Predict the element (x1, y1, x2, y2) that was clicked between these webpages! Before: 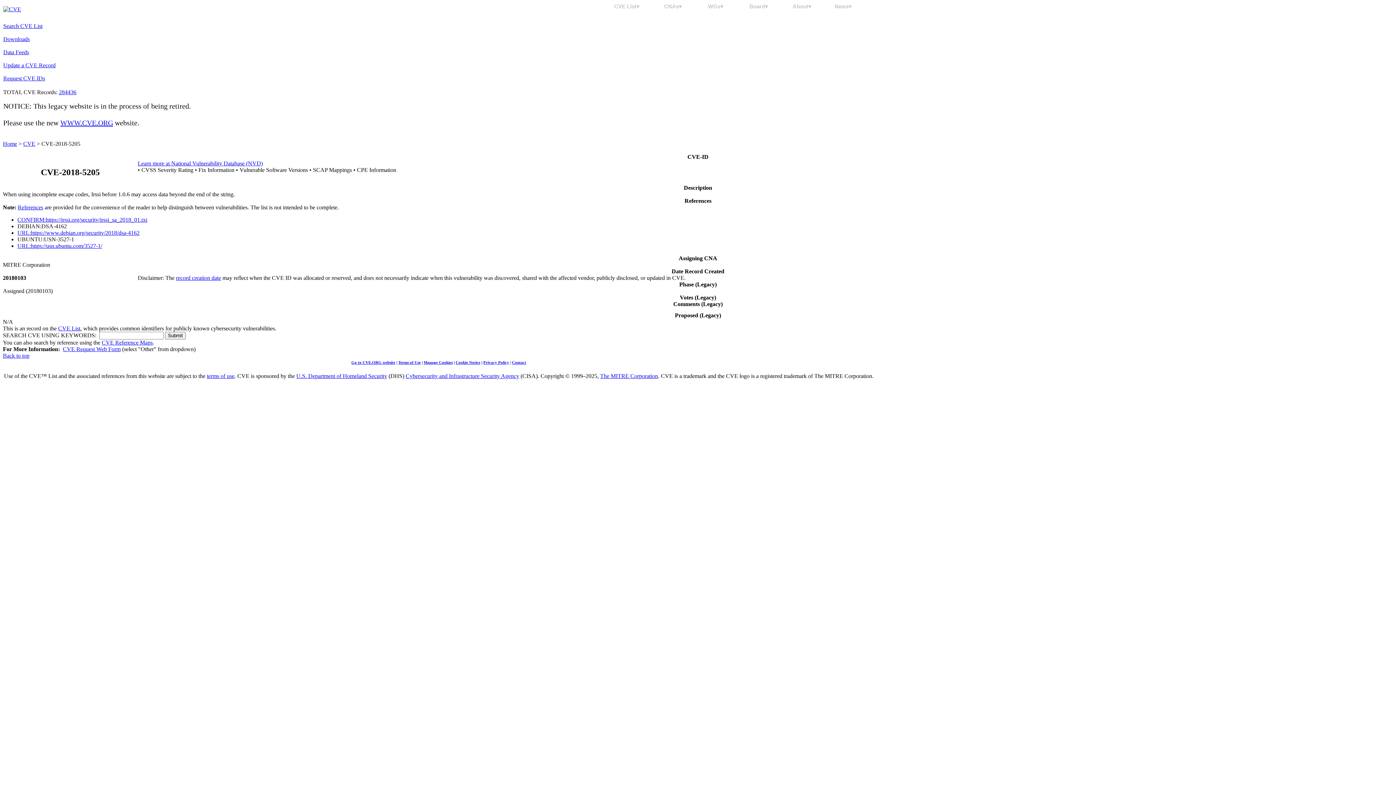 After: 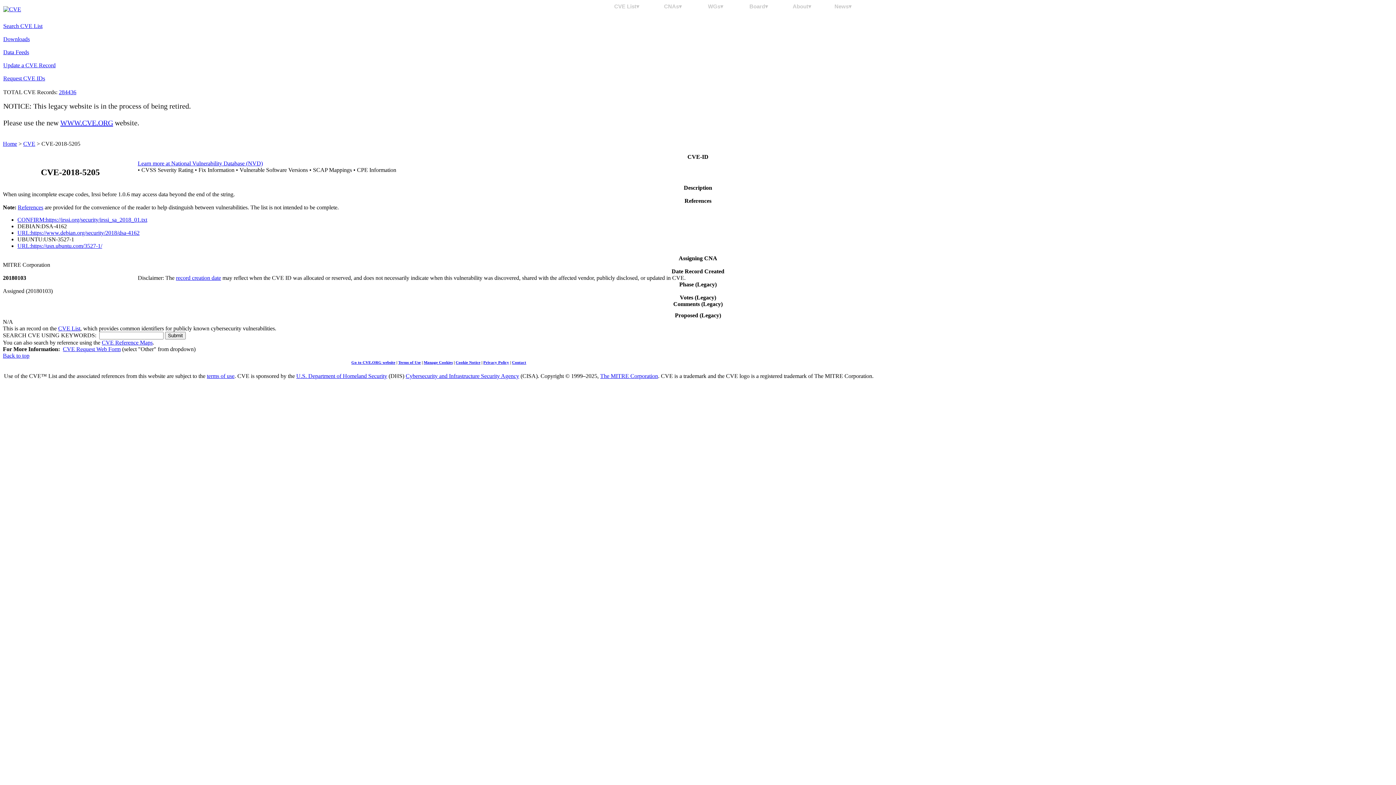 Action: bbox: (398, 360, 420, 364) label: Terms of Use